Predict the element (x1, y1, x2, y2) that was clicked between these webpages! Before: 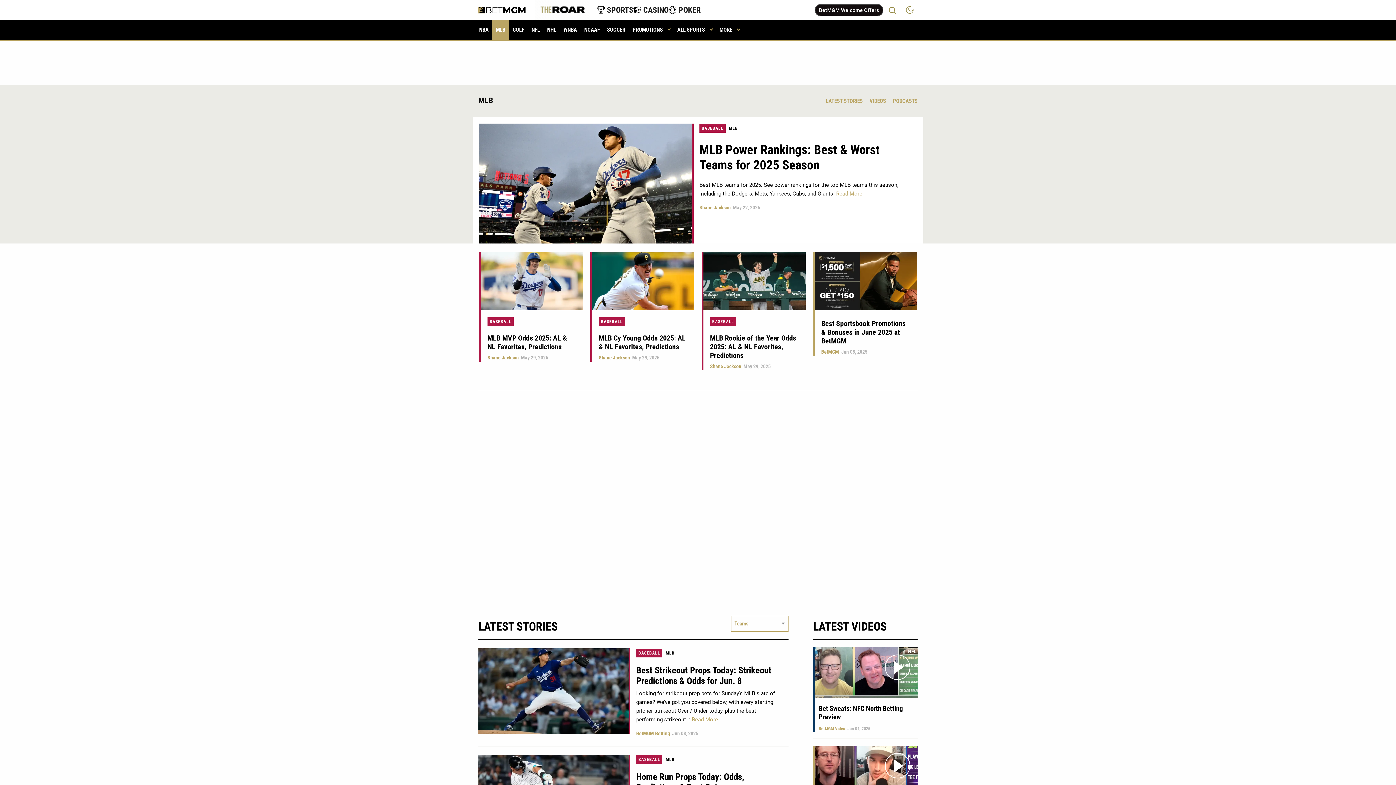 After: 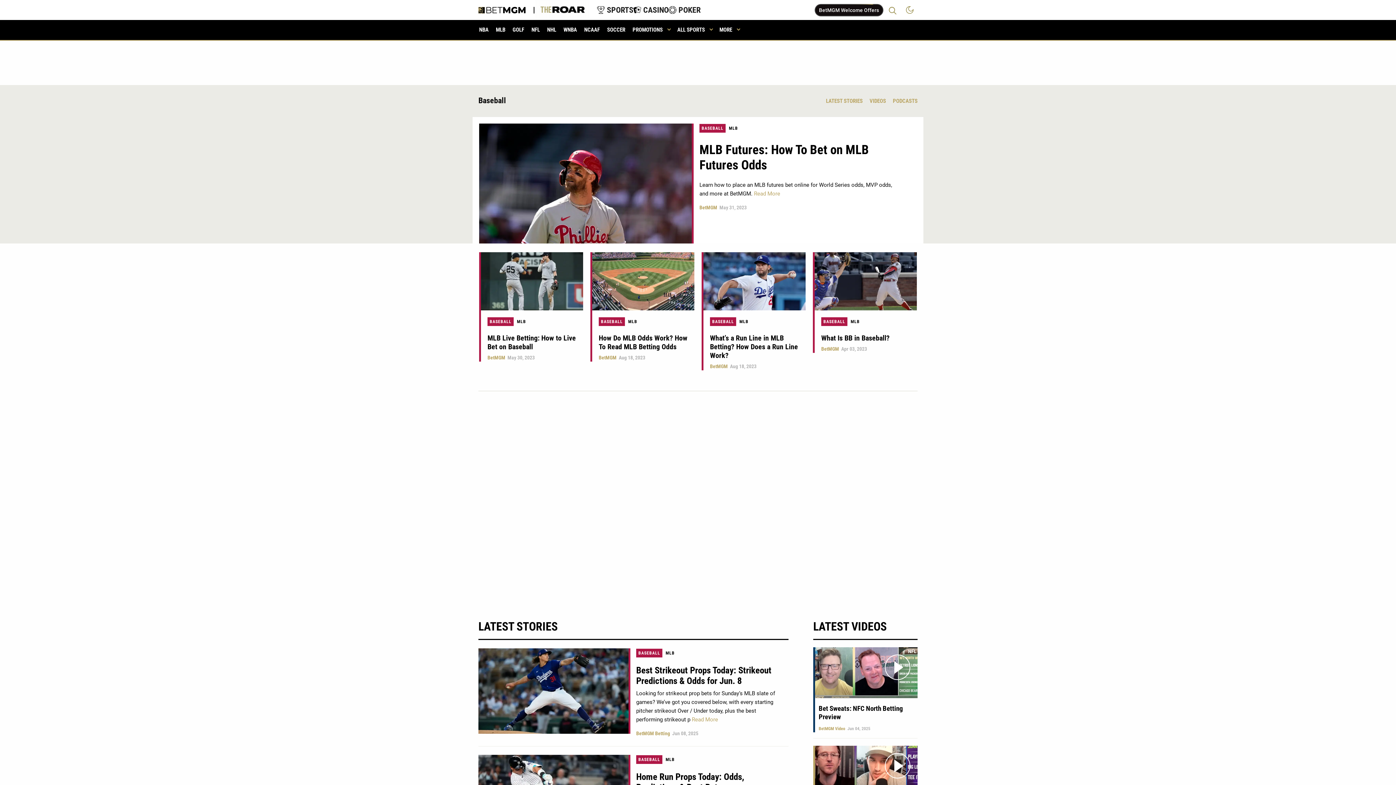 Action: label: BASEBALL bbox: (701, 125, 723, 130)